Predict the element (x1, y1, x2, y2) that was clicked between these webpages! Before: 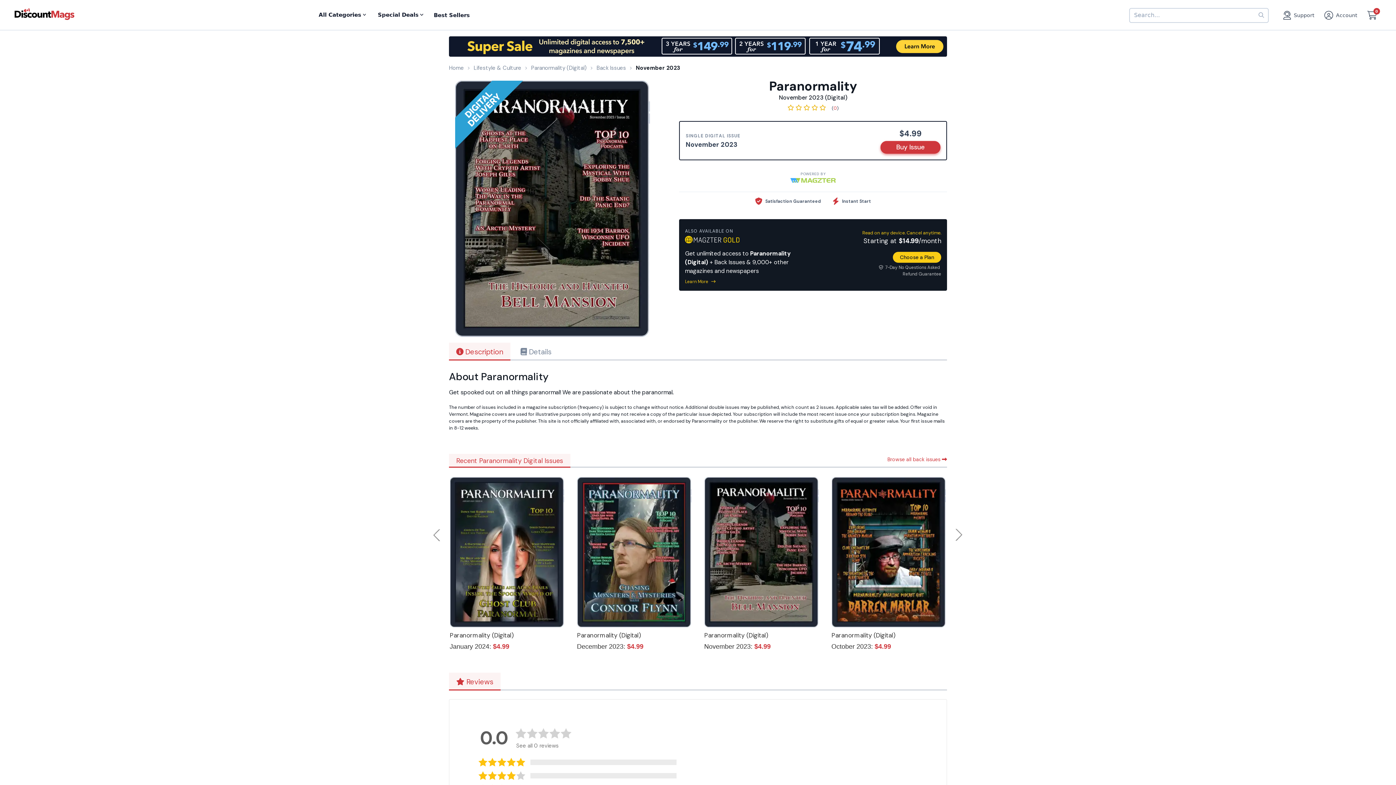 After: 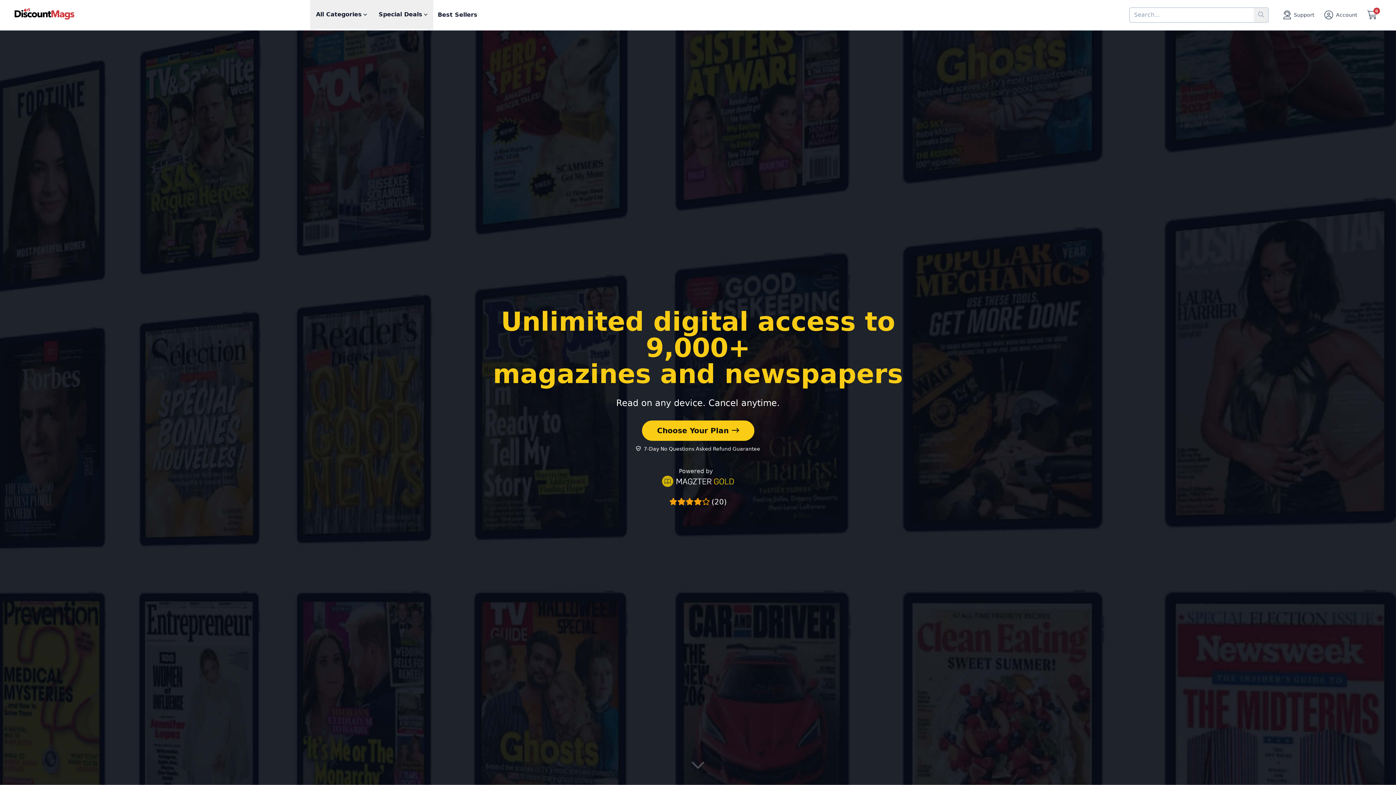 Action: bbox: (449, 36, 947, 56)